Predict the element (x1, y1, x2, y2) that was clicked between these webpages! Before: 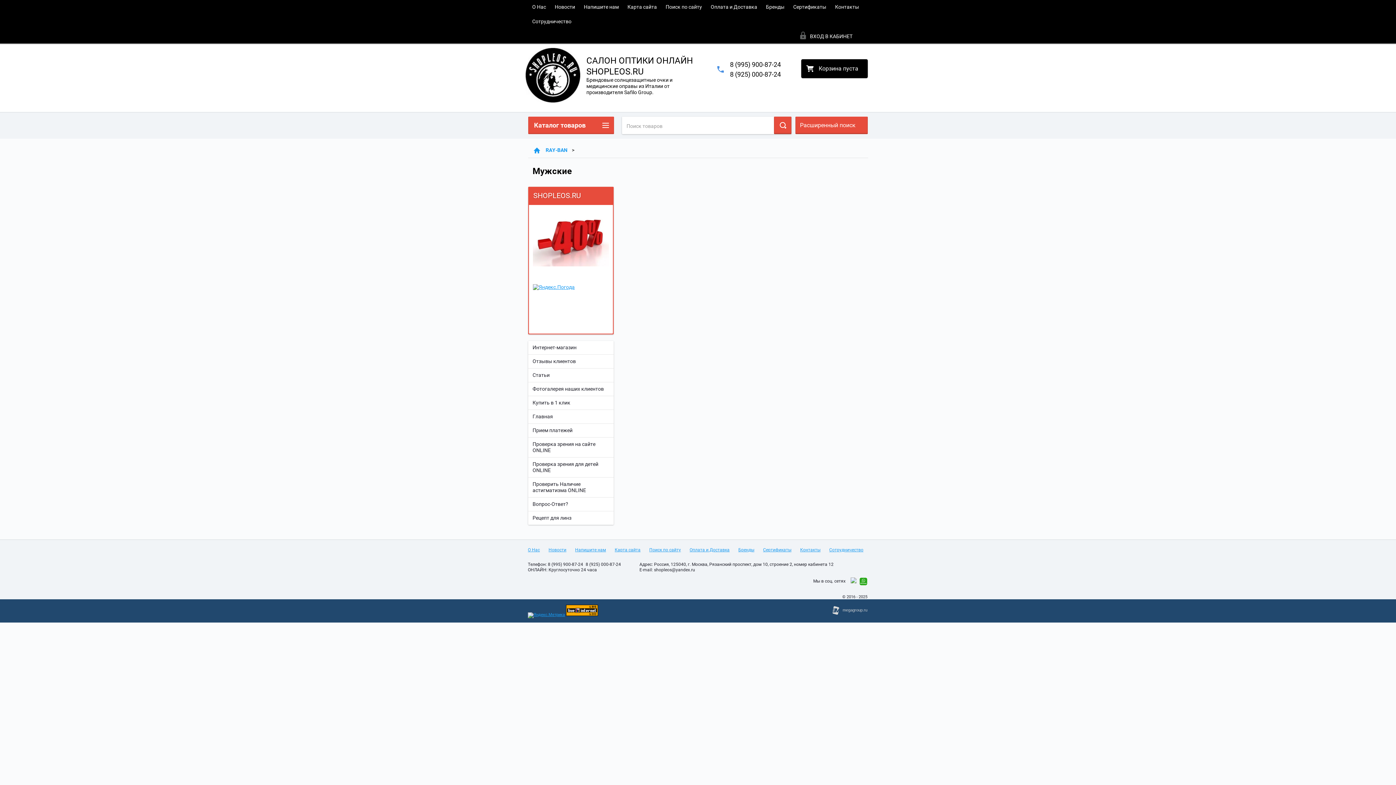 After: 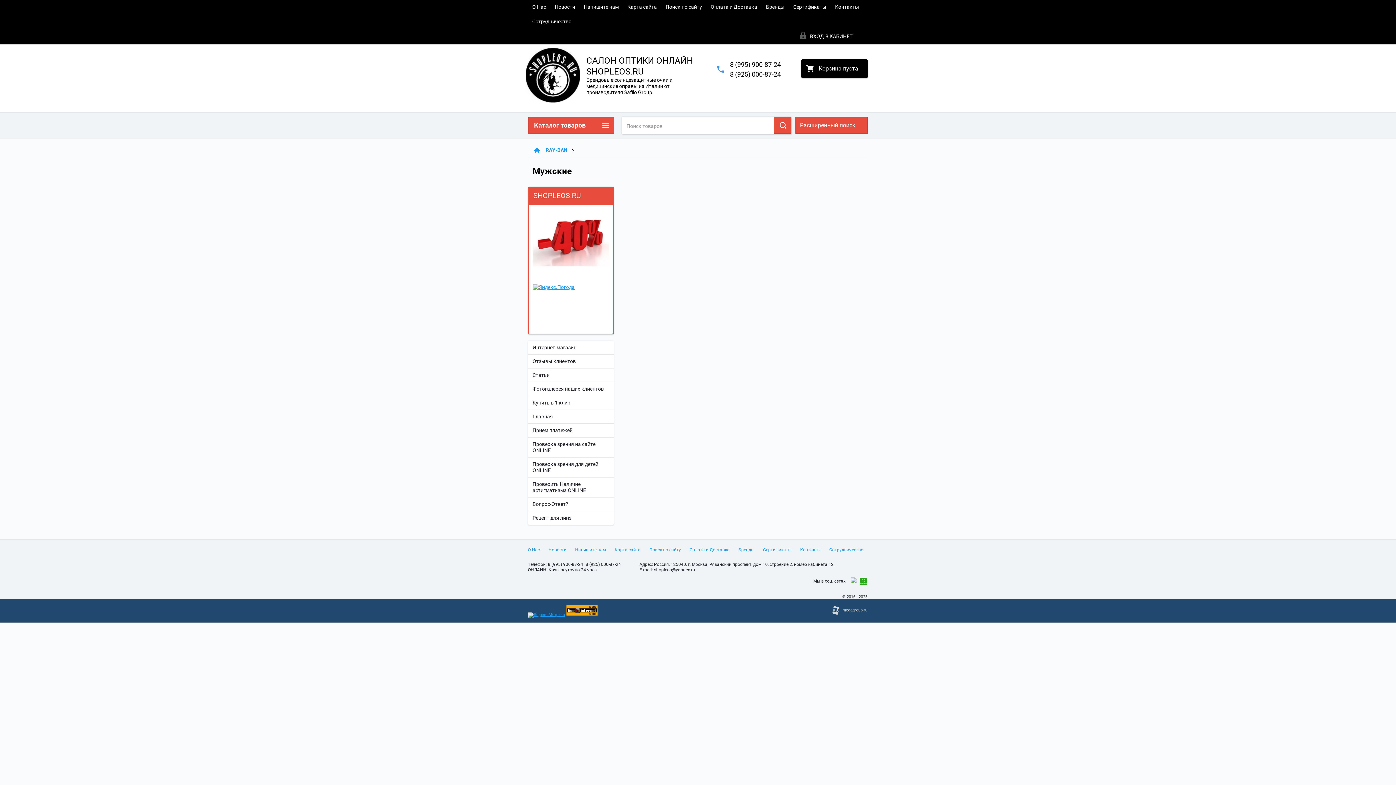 Action: bbox: (848, 577, 856, 585)